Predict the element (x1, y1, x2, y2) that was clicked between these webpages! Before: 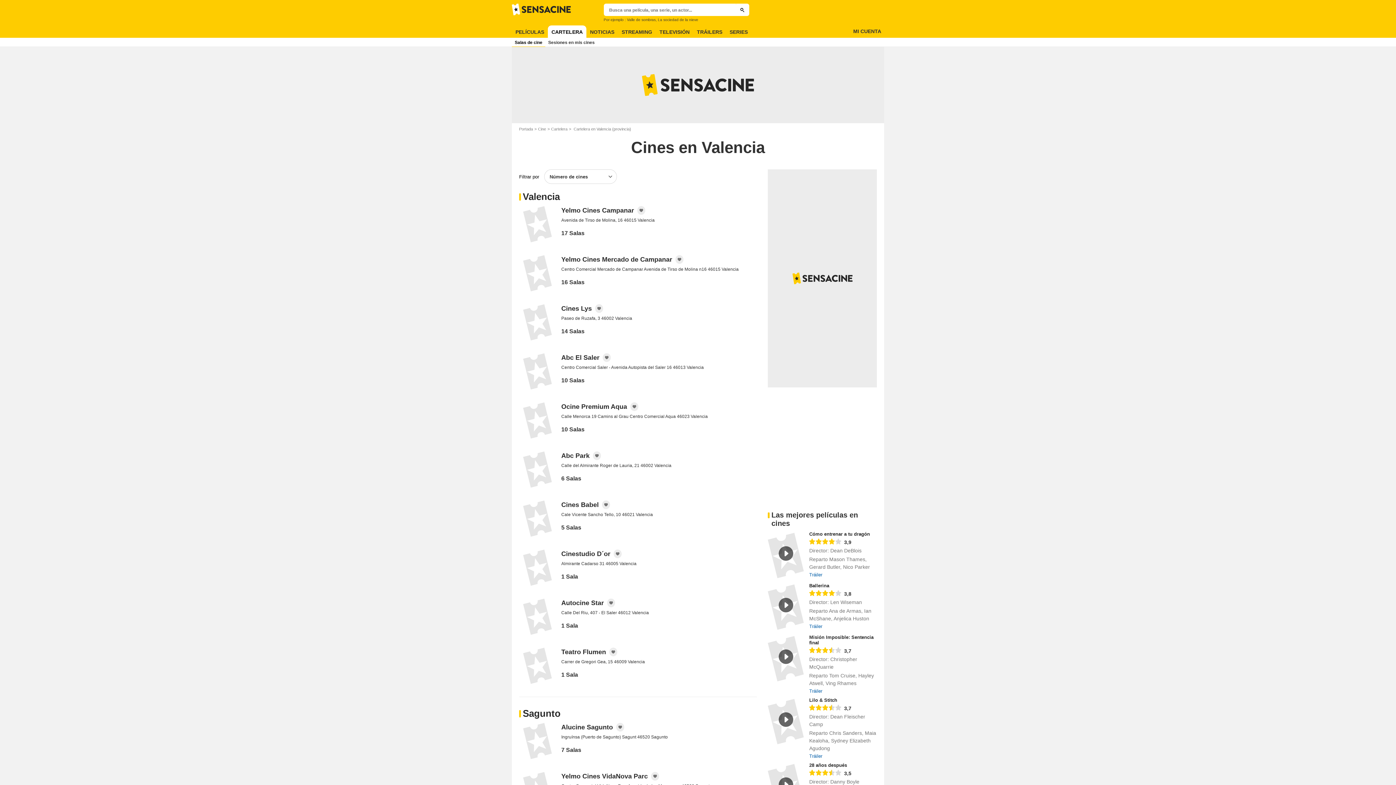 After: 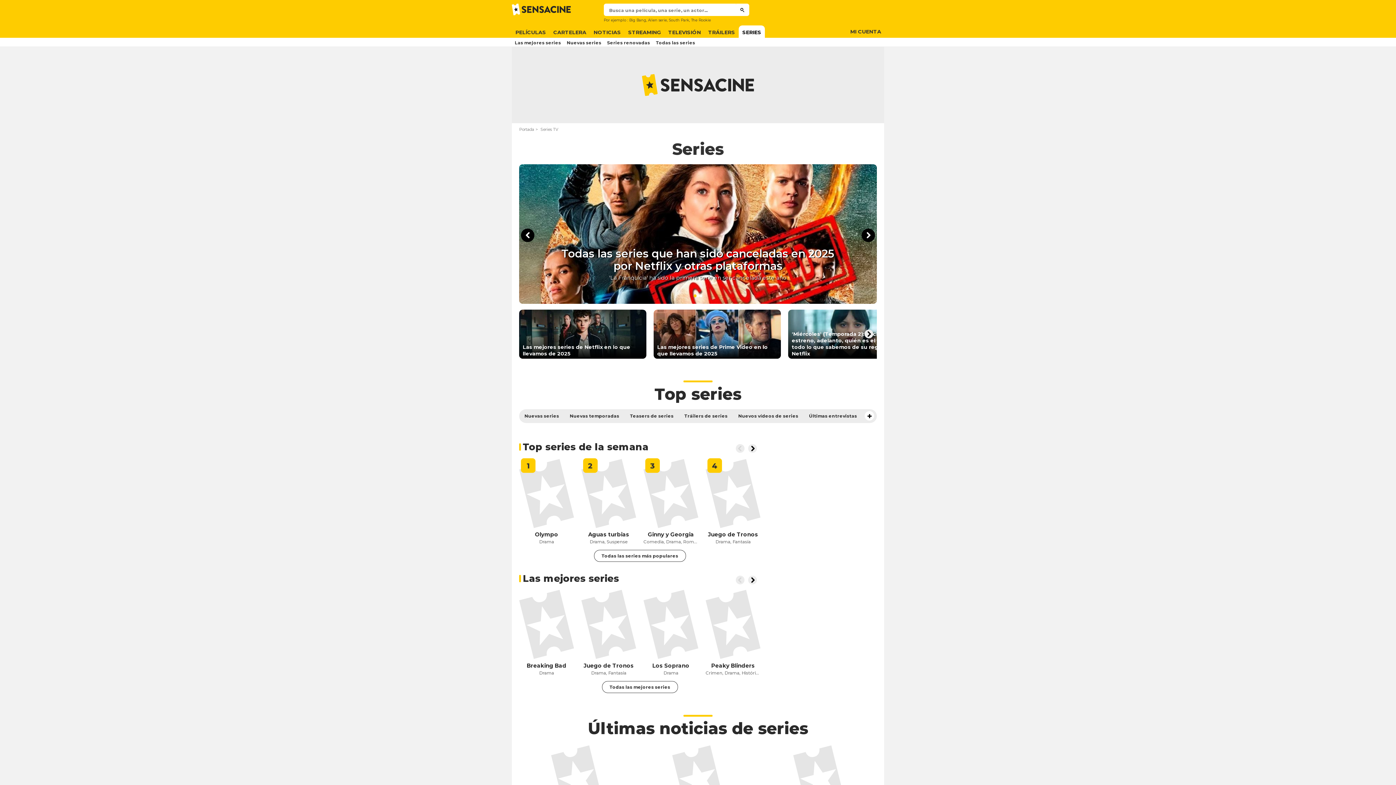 Action: bbox: (726, 25, 751, 38) label: SERIES